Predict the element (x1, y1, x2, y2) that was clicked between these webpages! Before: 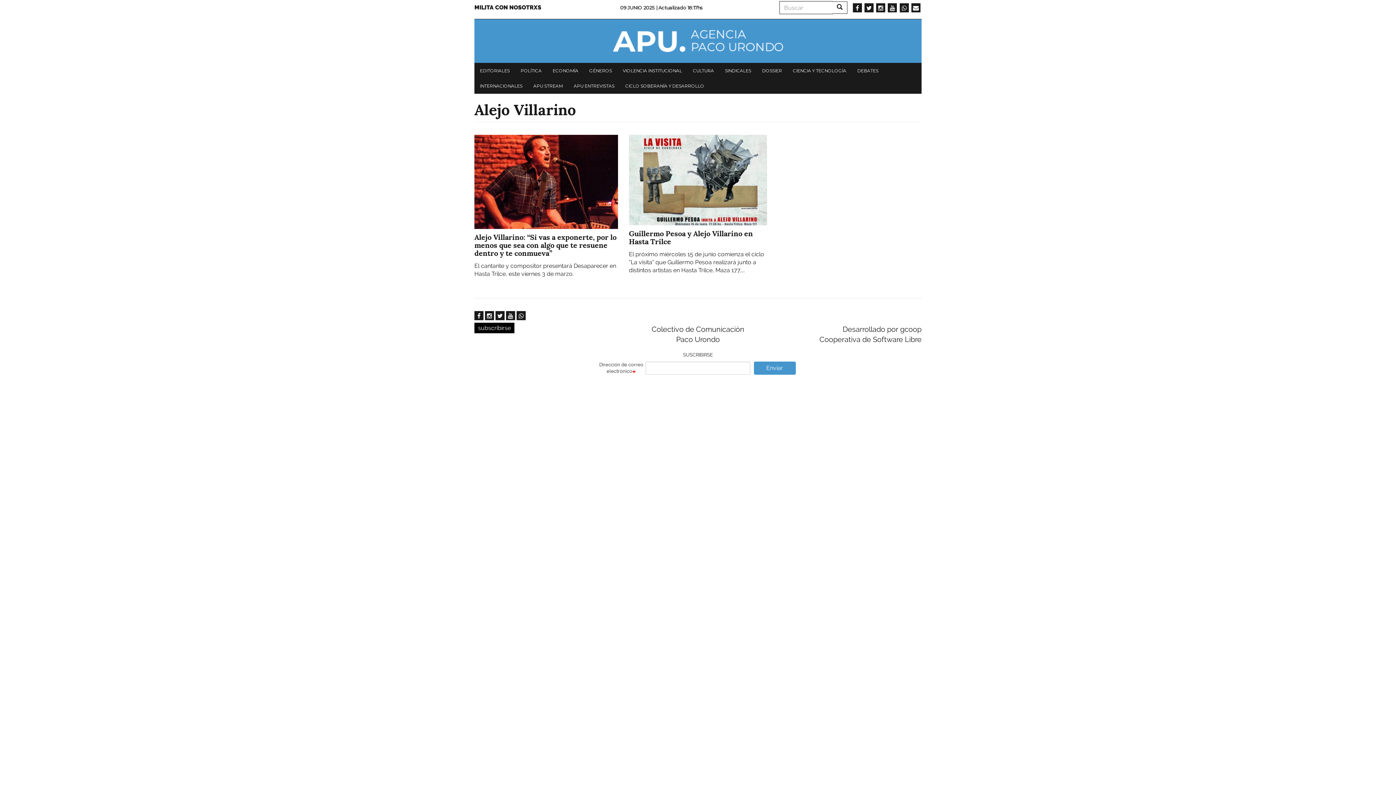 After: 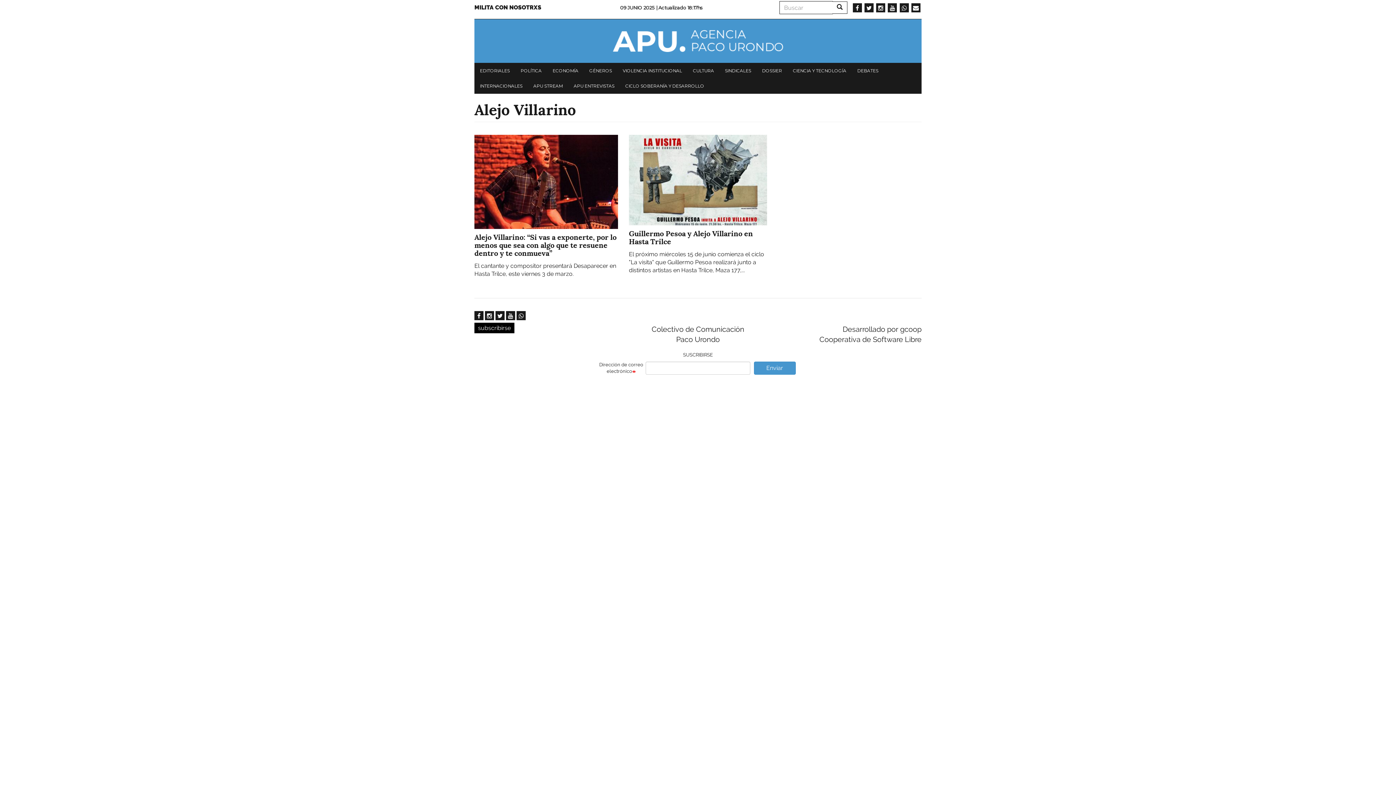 Action: bbox: (506, 312, 515, 319)